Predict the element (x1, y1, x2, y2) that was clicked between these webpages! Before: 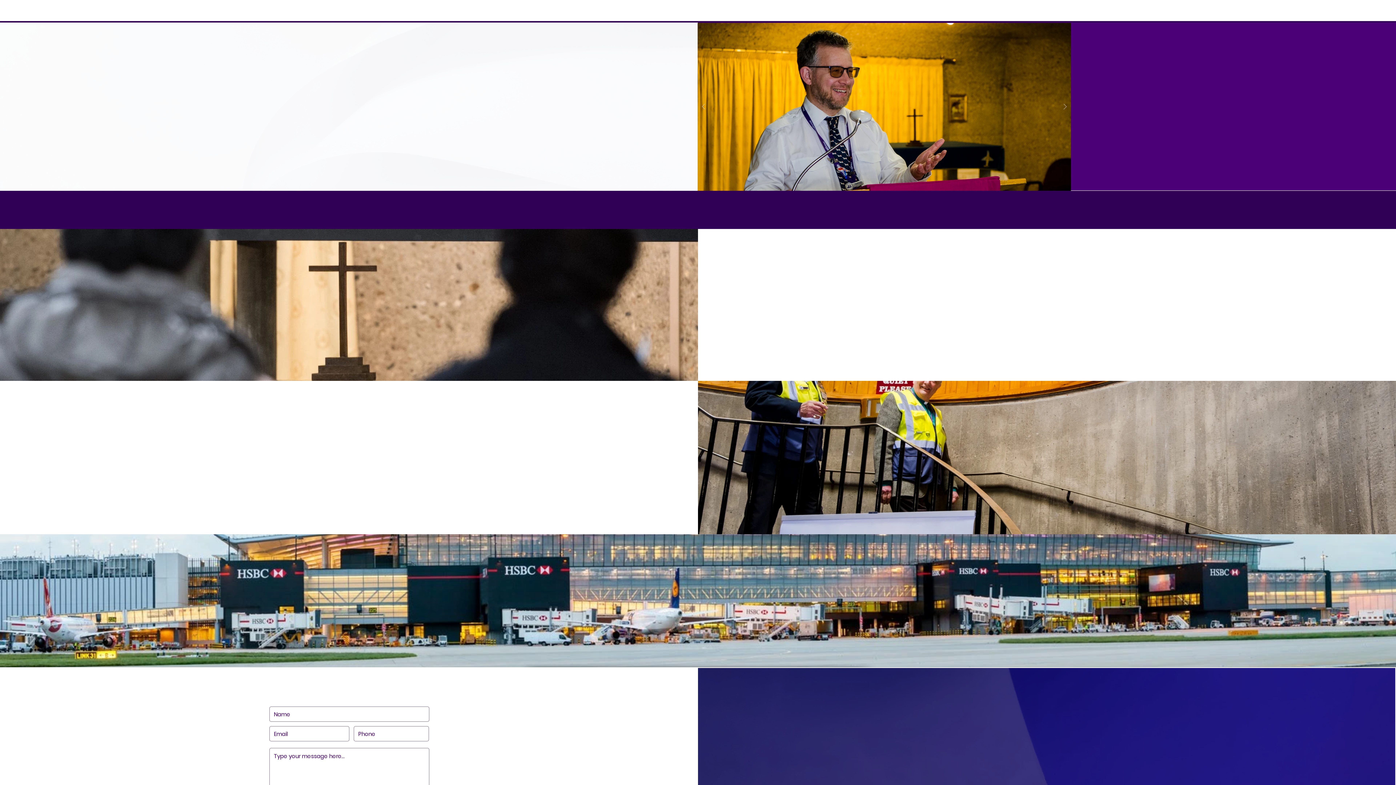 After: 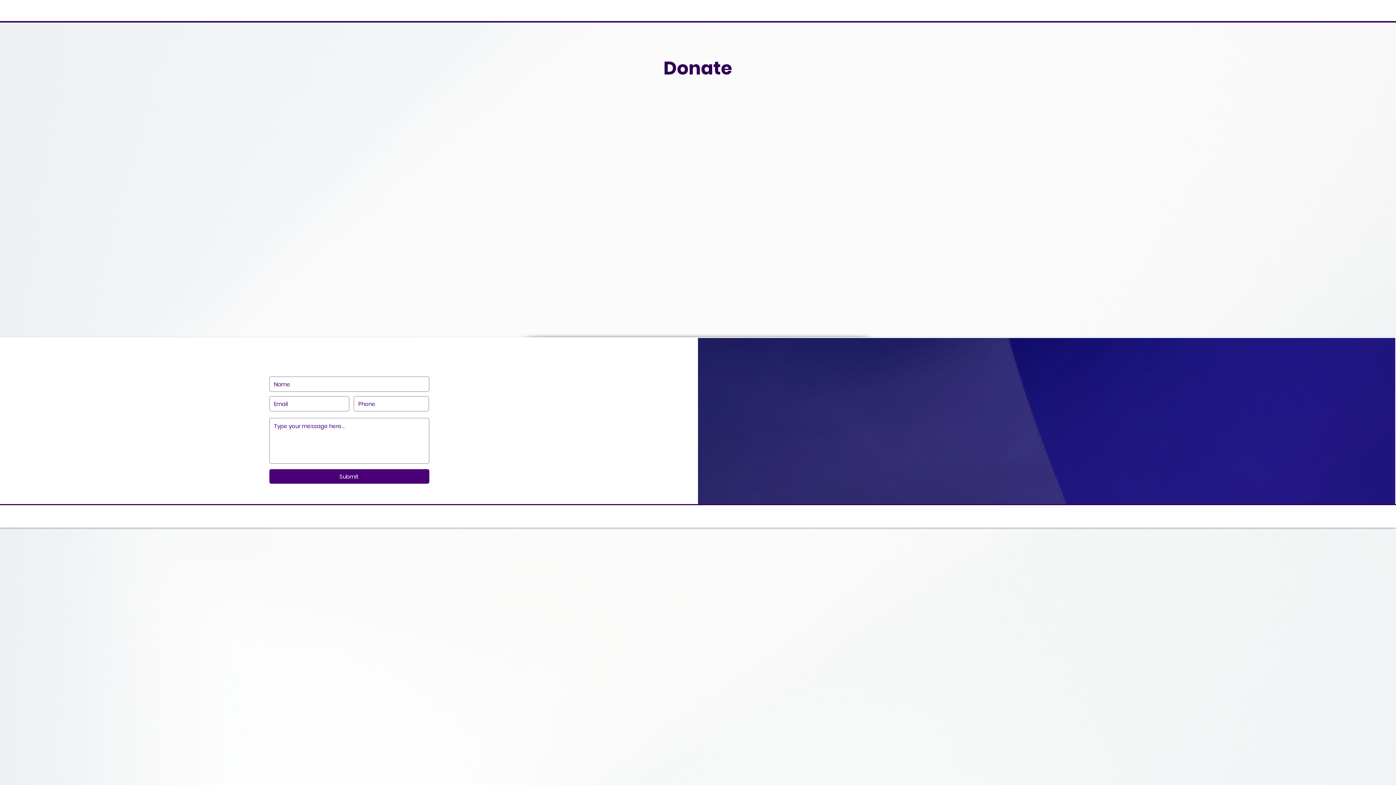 Action: label: Donate bbox: (1296, 4, 1333, 18)